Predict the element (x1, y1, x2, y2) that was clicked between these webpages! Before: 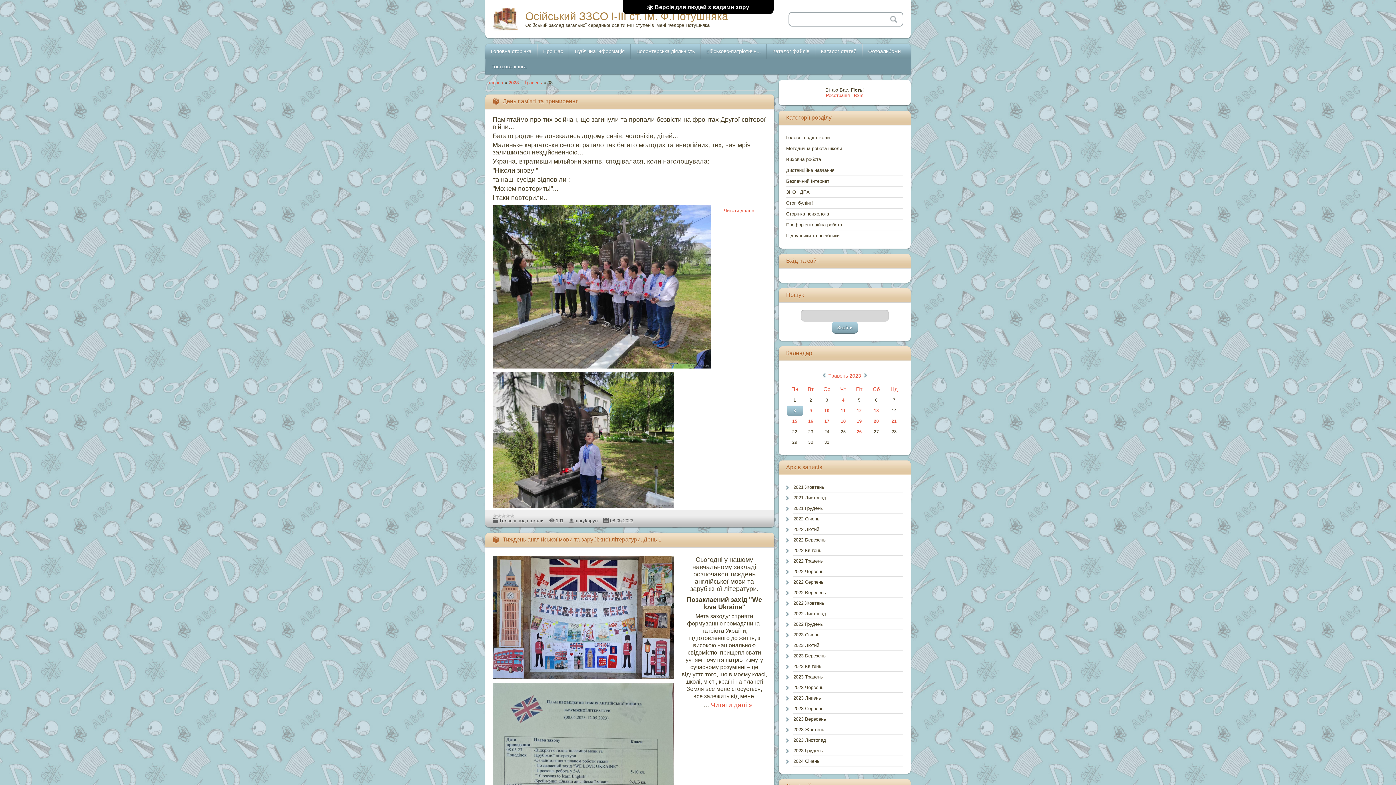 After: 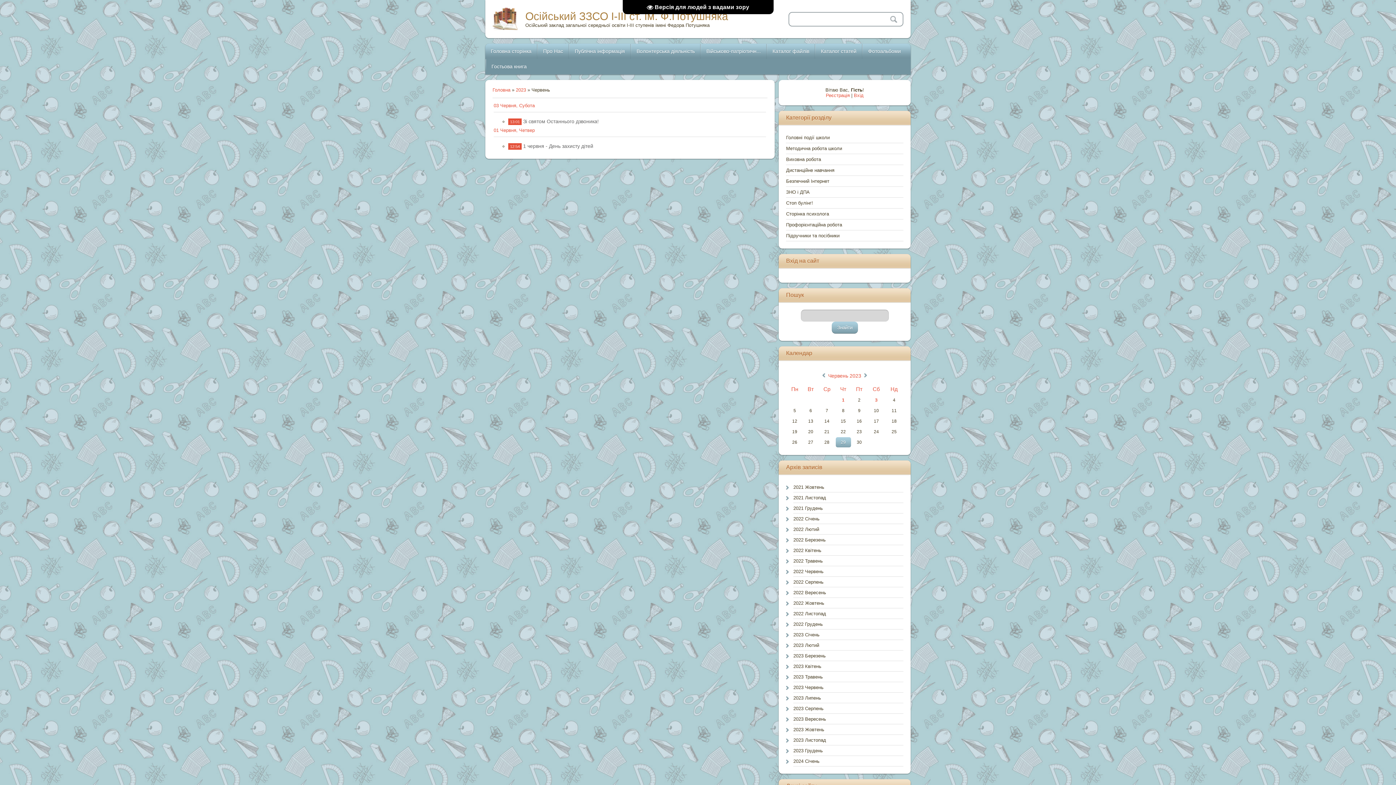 Action: bbox: (793, 685, 829, 690) label: 2023 Червень